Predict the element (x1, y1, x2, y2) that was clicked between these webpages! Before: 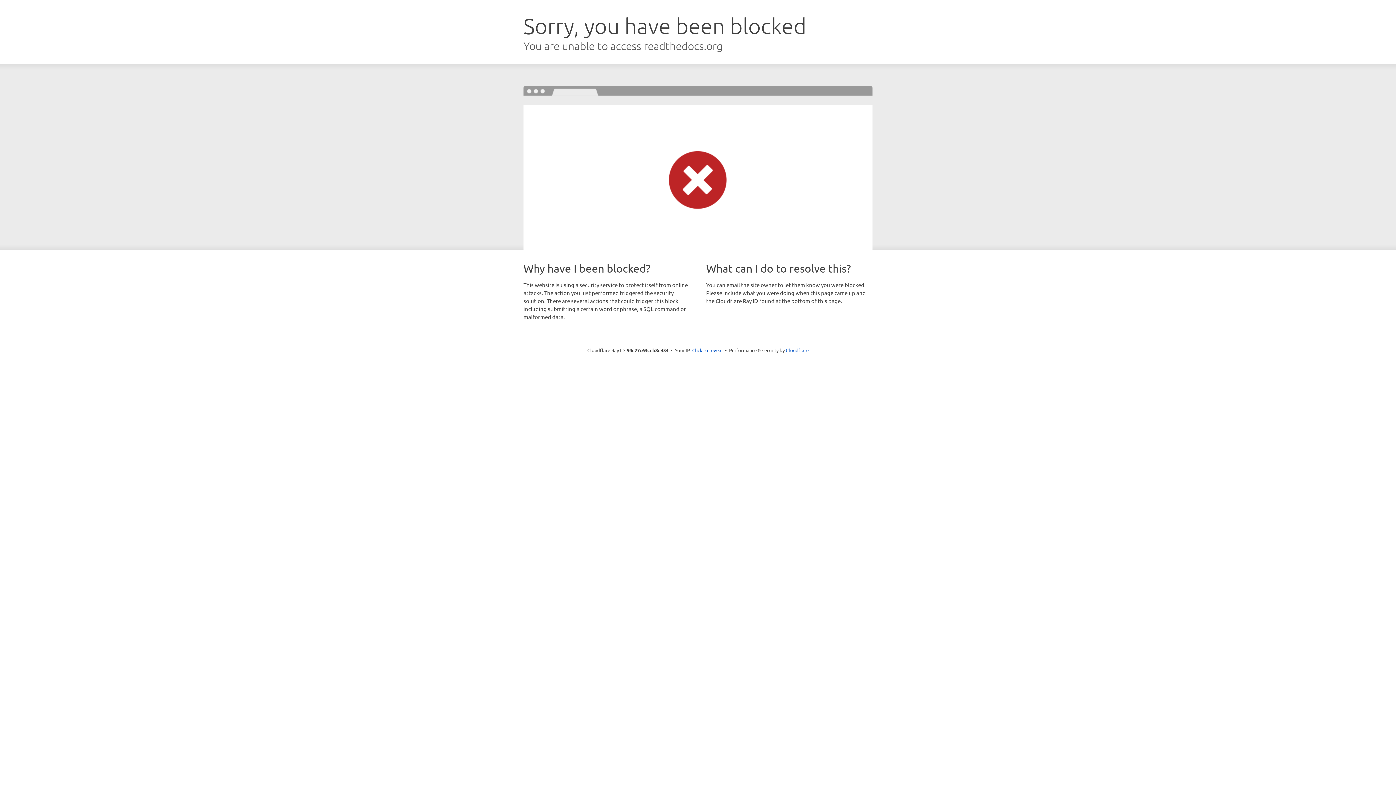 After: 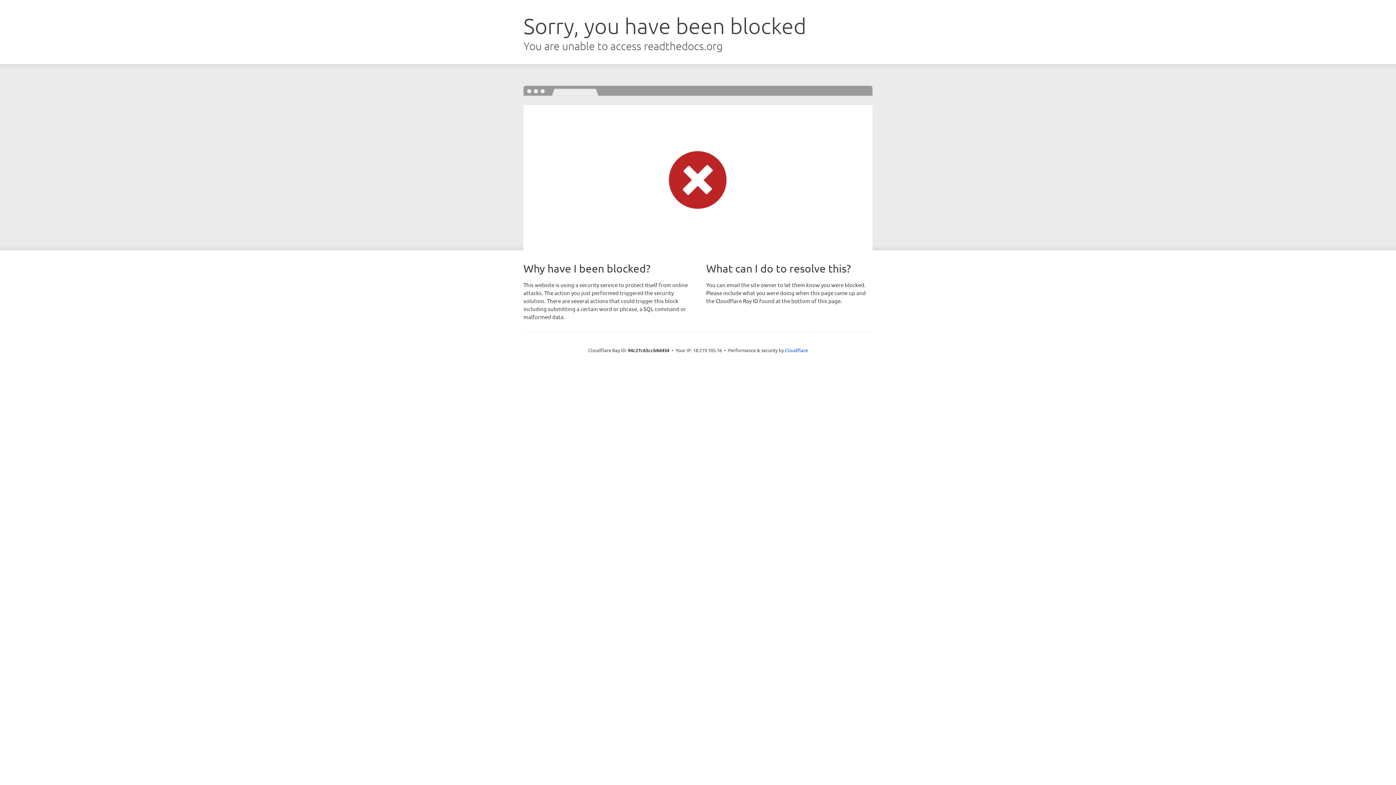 Action: label: Click to reveal bbox: (692, 346, 722, 353)